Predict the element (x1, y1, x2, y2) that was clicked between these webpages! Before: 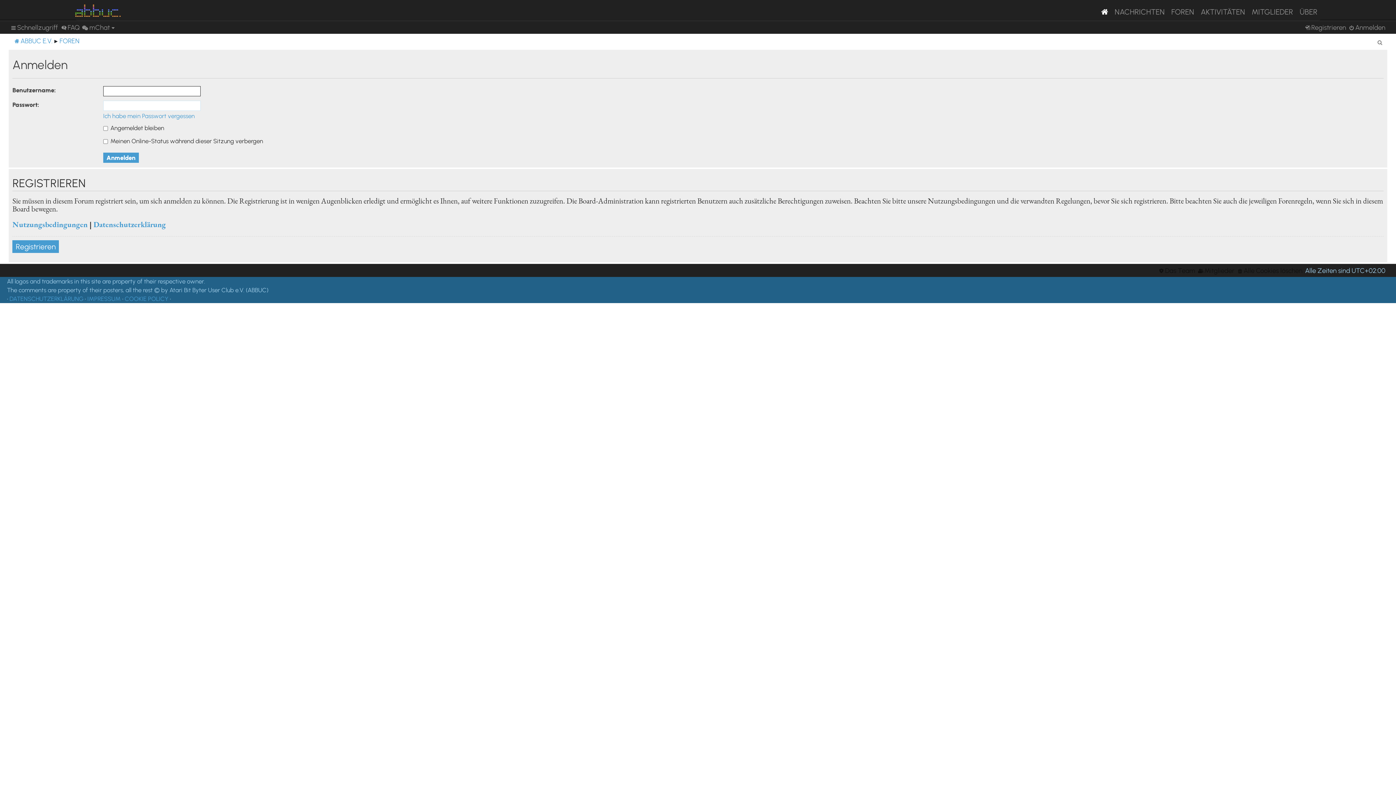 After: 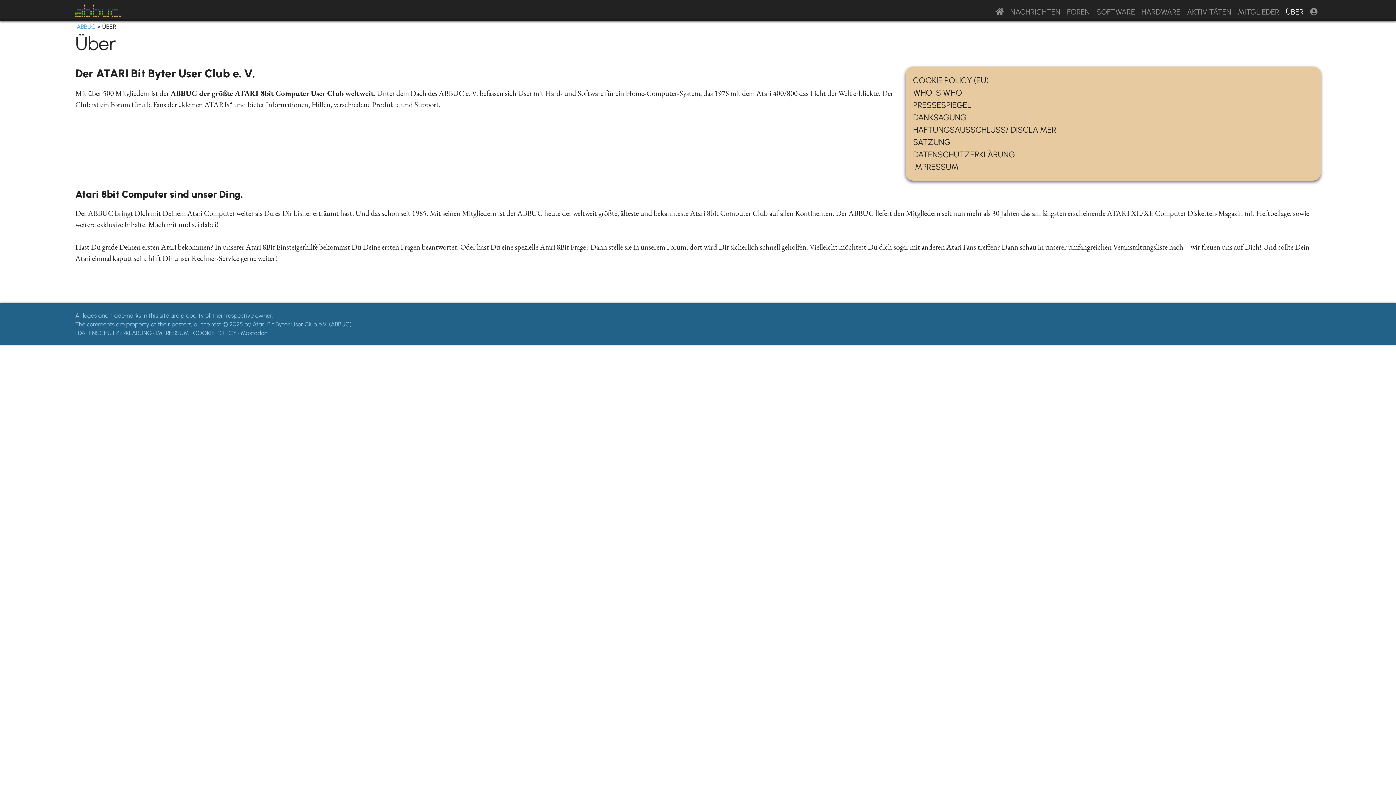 Action: bbox: (1296, 2, 1321, 20) label: ÜBER